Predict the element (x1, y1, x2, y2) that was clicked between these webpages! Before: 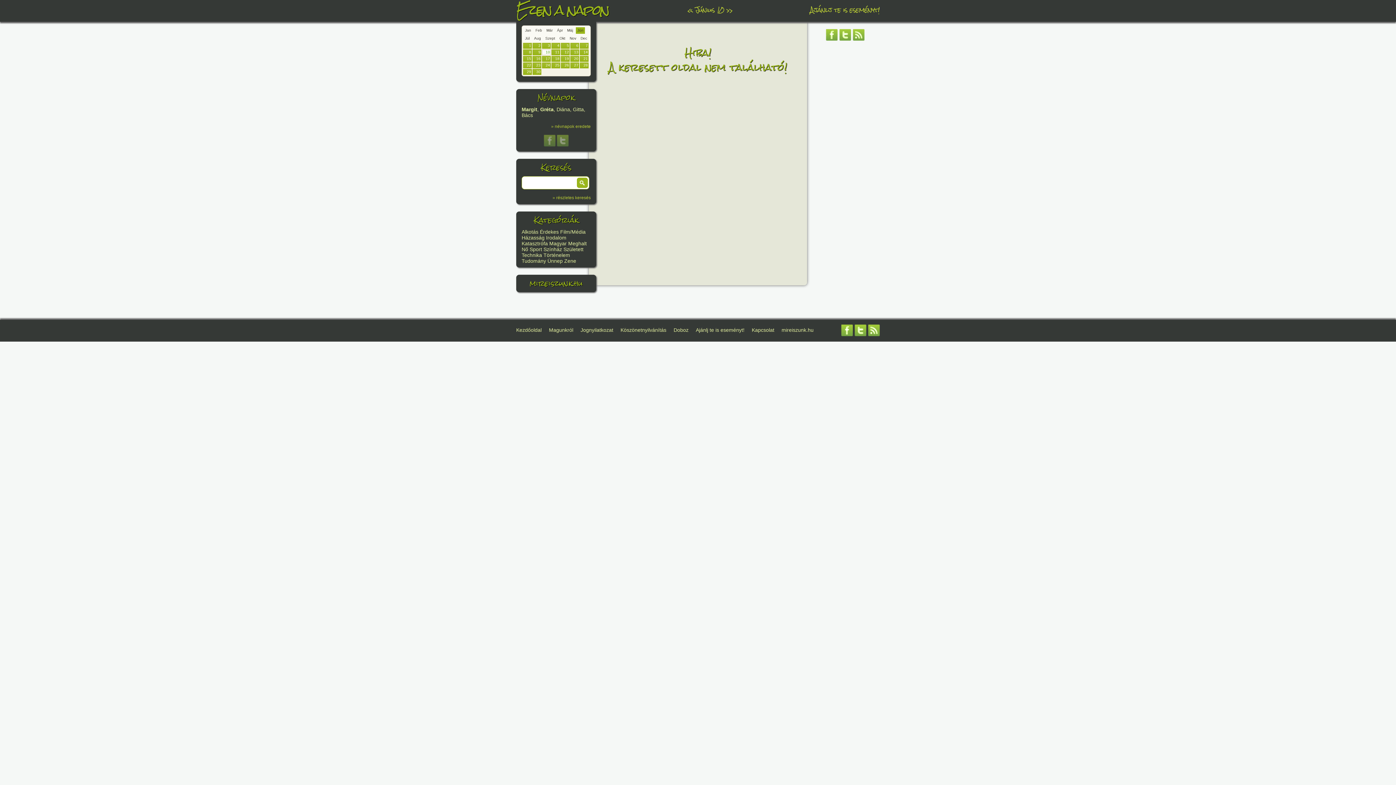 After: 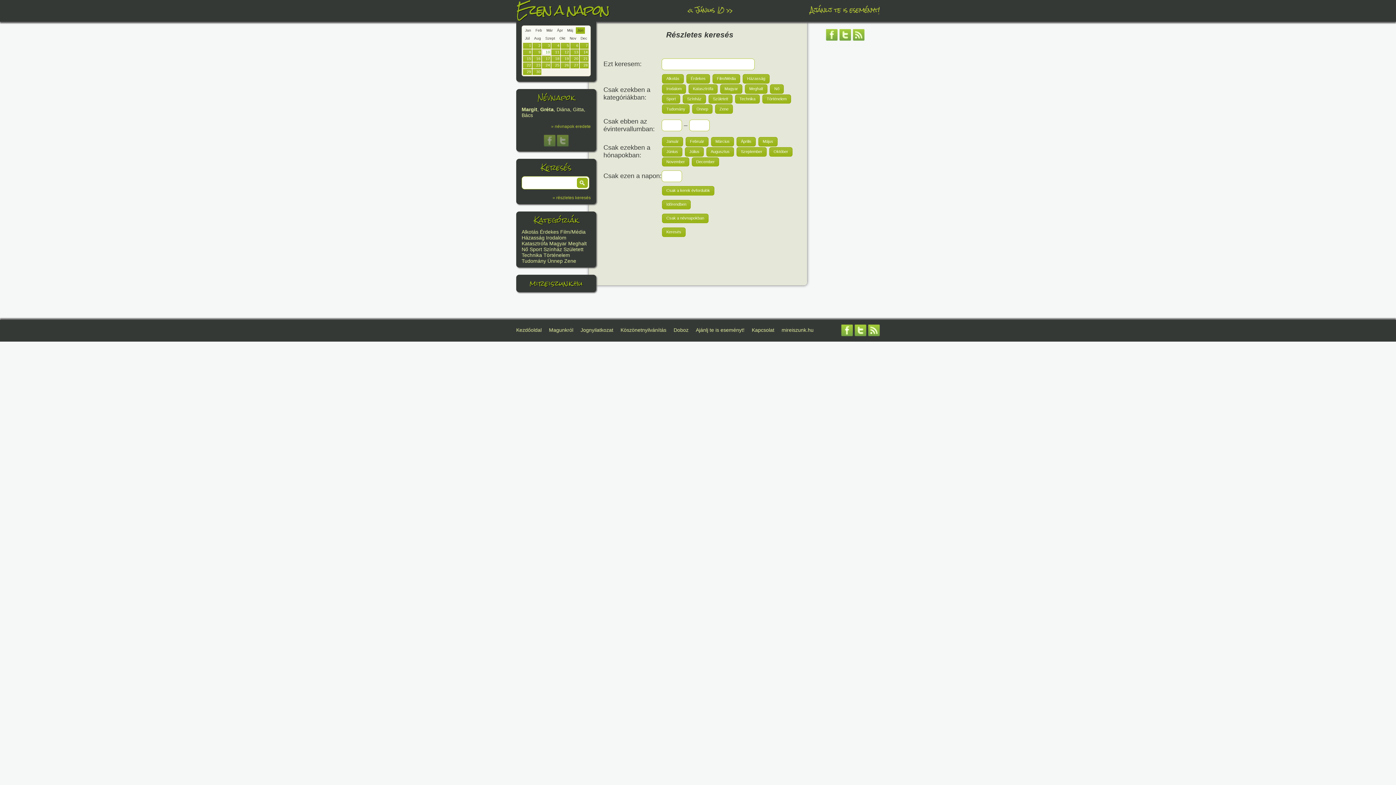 Action: bbox: (521, 195, 590, 200) label: » részletes keresés